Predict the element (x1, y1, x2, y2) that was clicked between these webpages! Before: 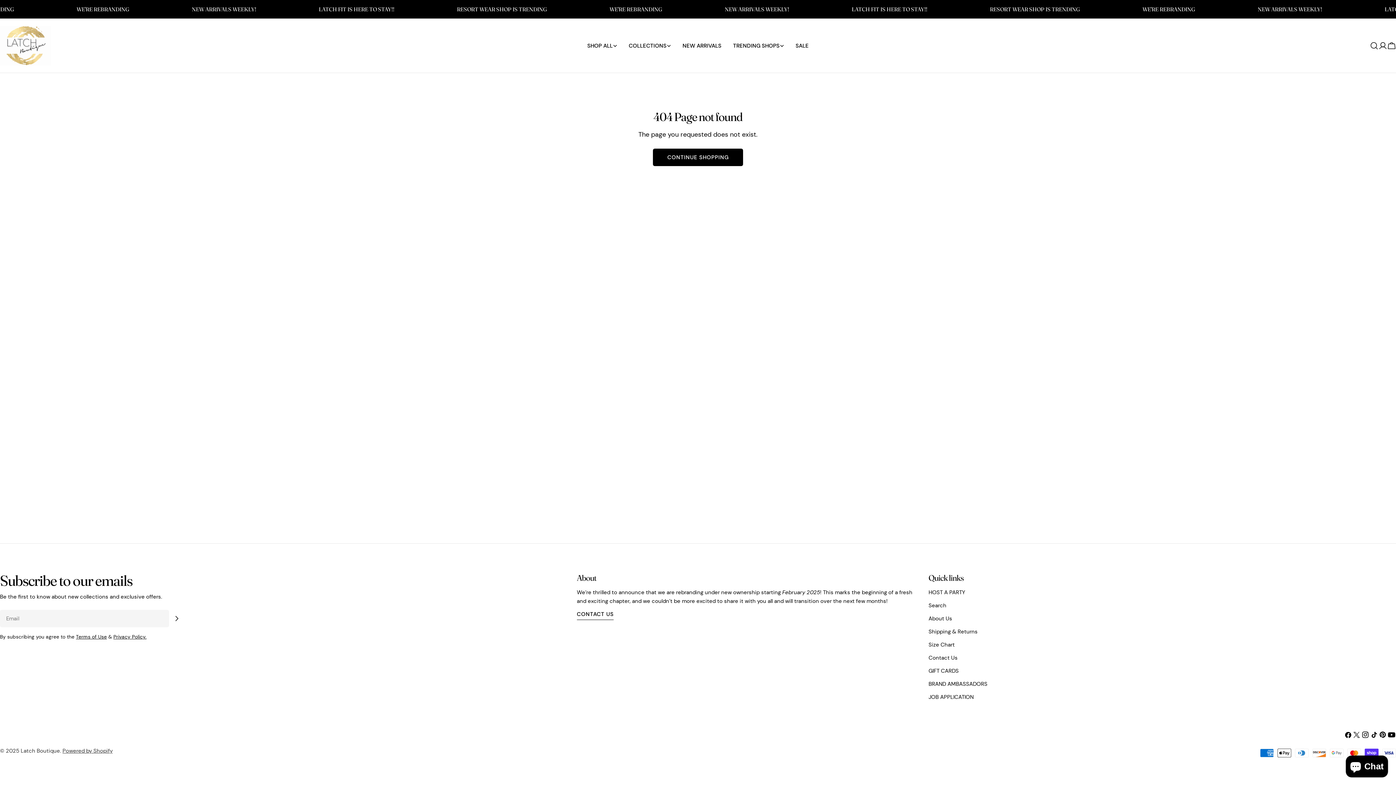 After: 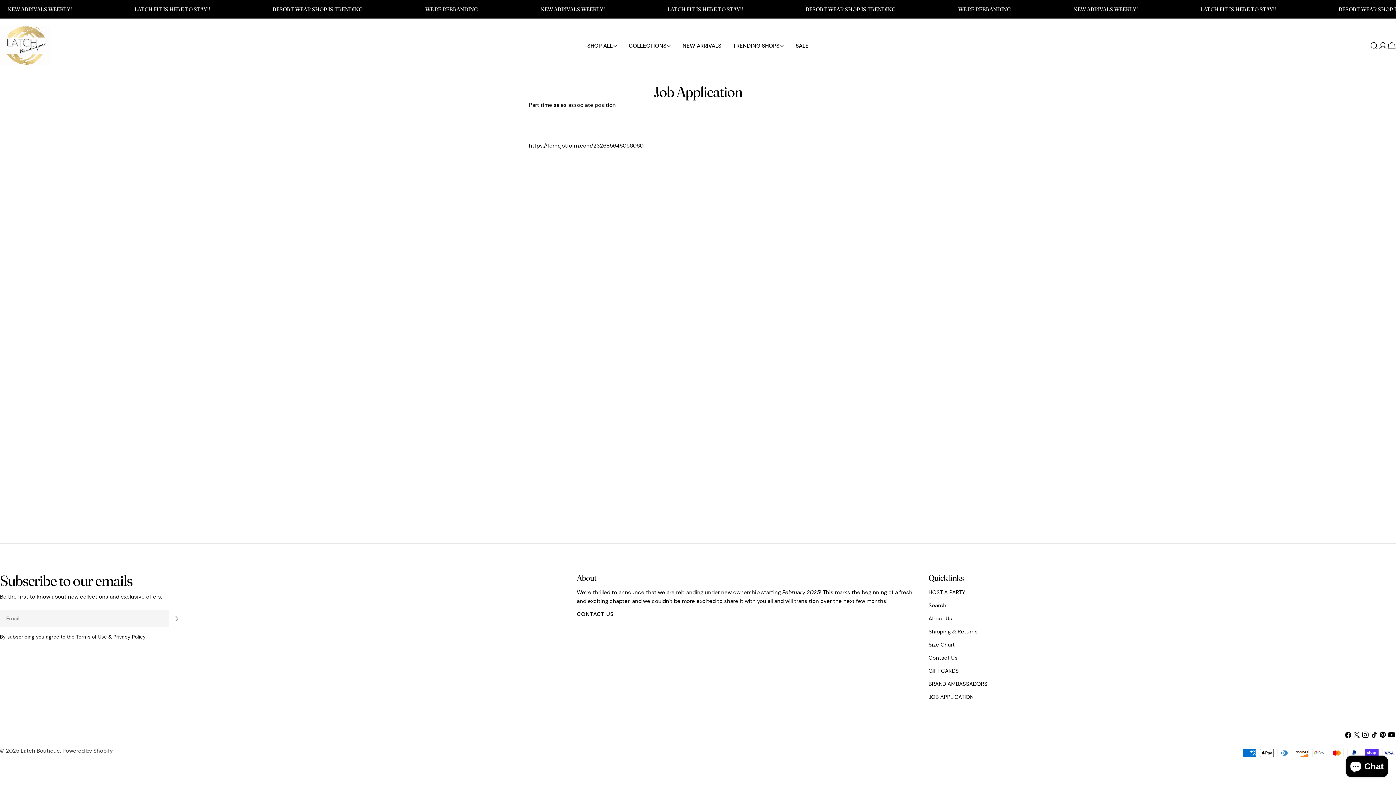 Action: bbox: (928, 693, 973, 701) label: JOB APPLICATION